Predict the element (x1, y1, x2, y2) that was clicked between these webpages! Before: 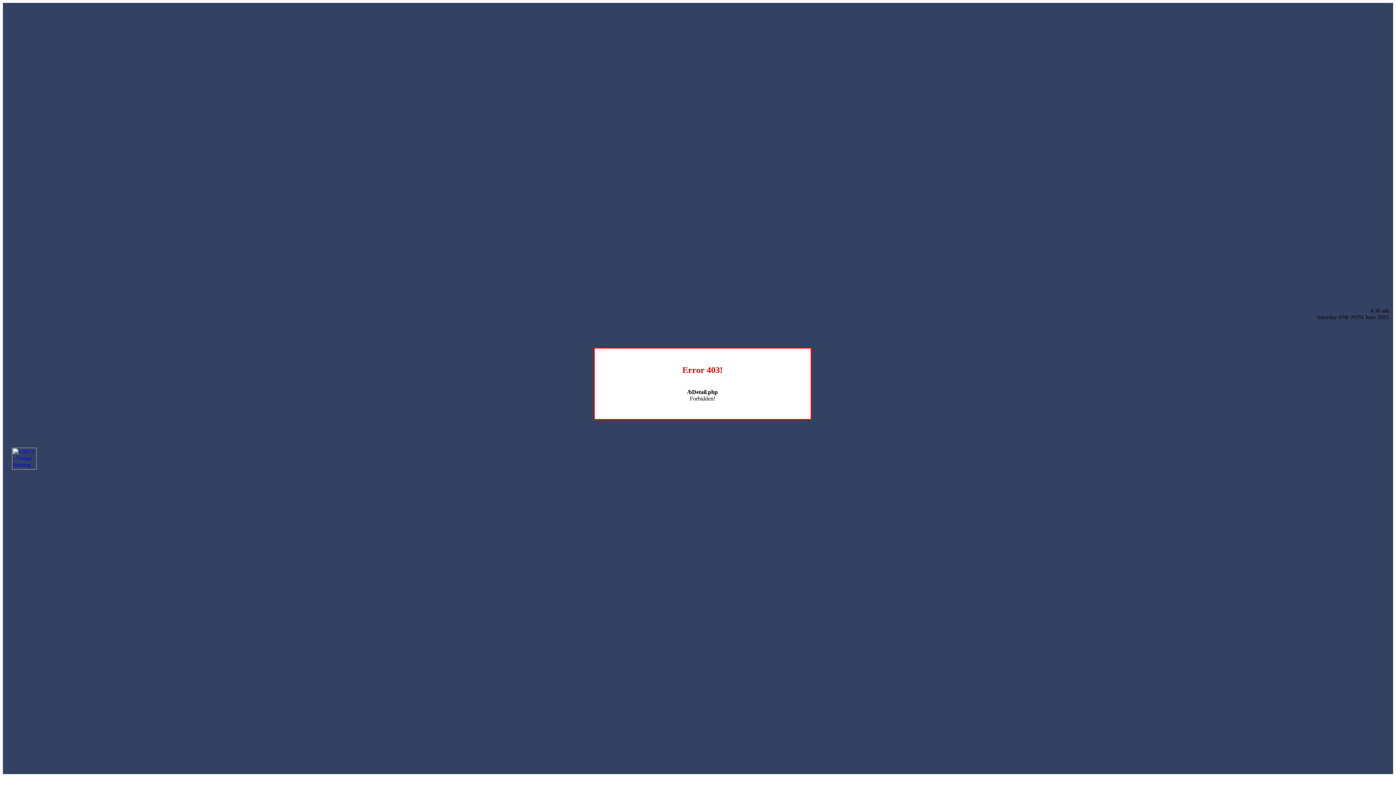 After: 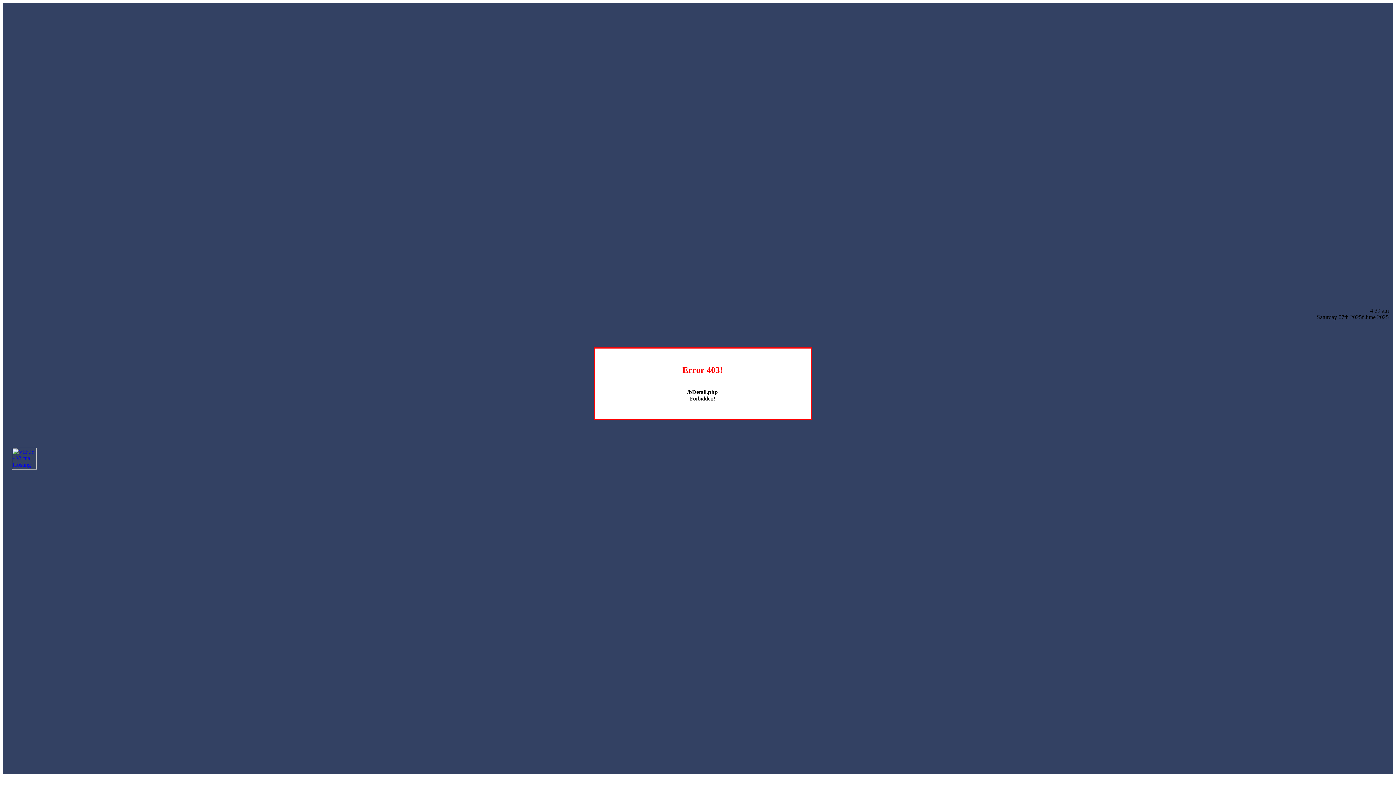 Action: bbox: (12, 464, 36, 470)